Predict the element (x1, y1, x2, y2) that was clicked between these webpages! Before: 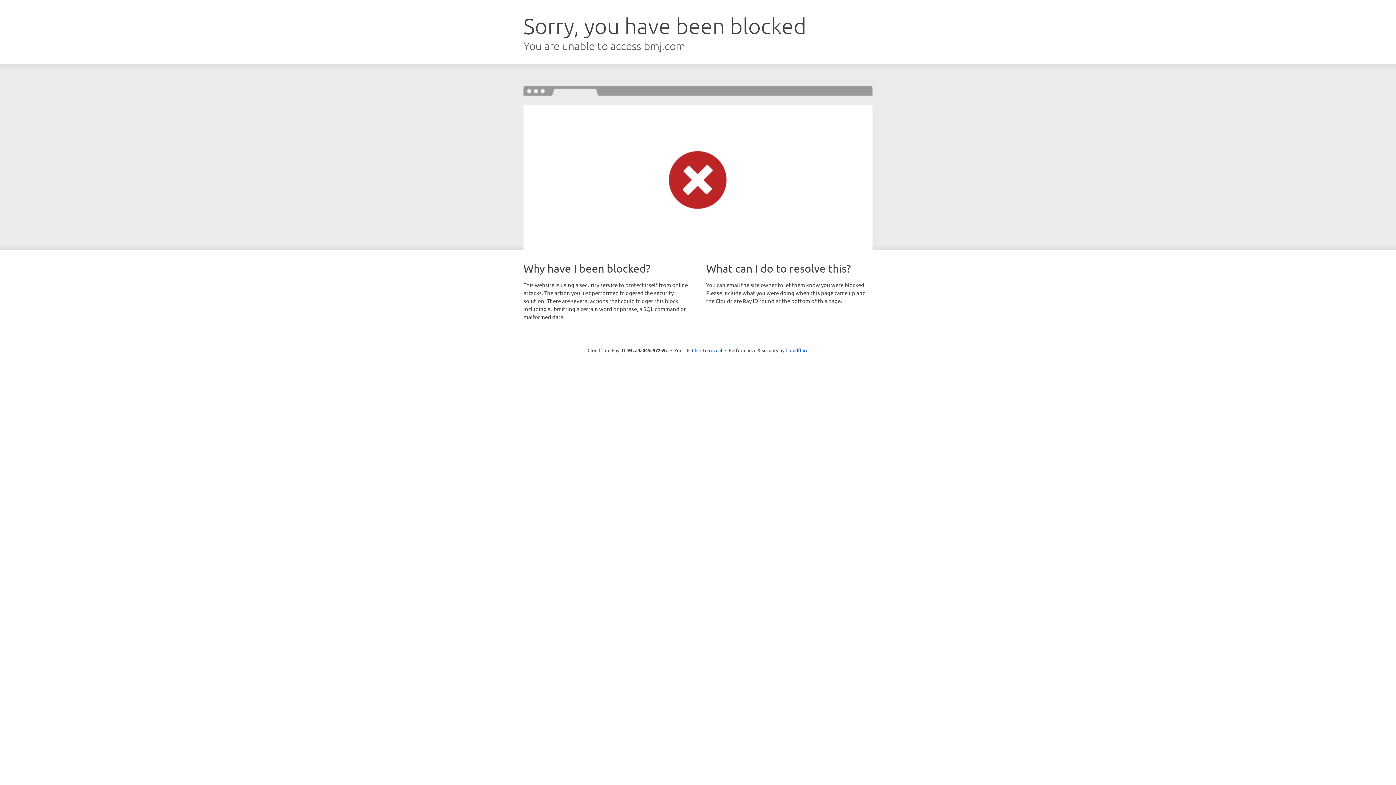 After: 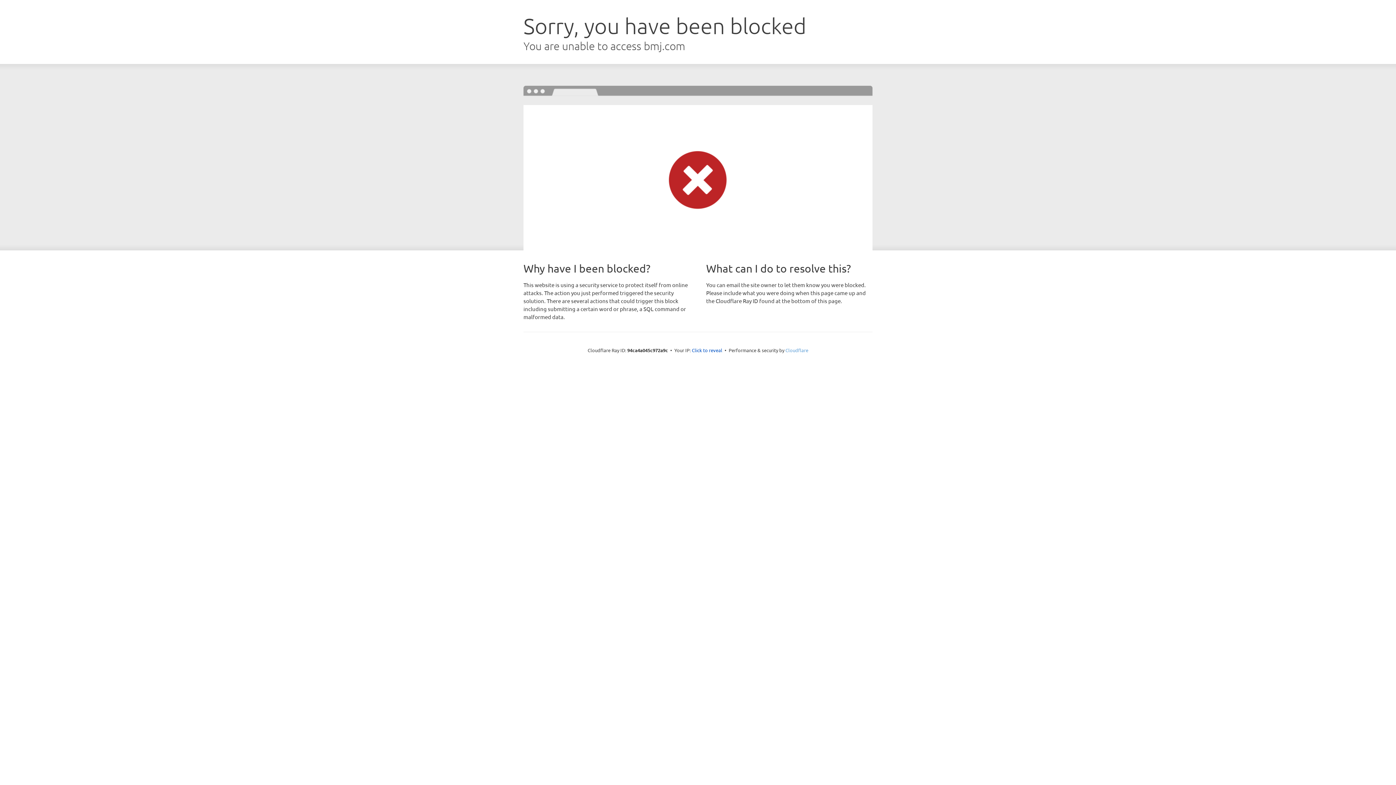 Action: bbox: (785, 347, 808, 353) label: Cloudflare